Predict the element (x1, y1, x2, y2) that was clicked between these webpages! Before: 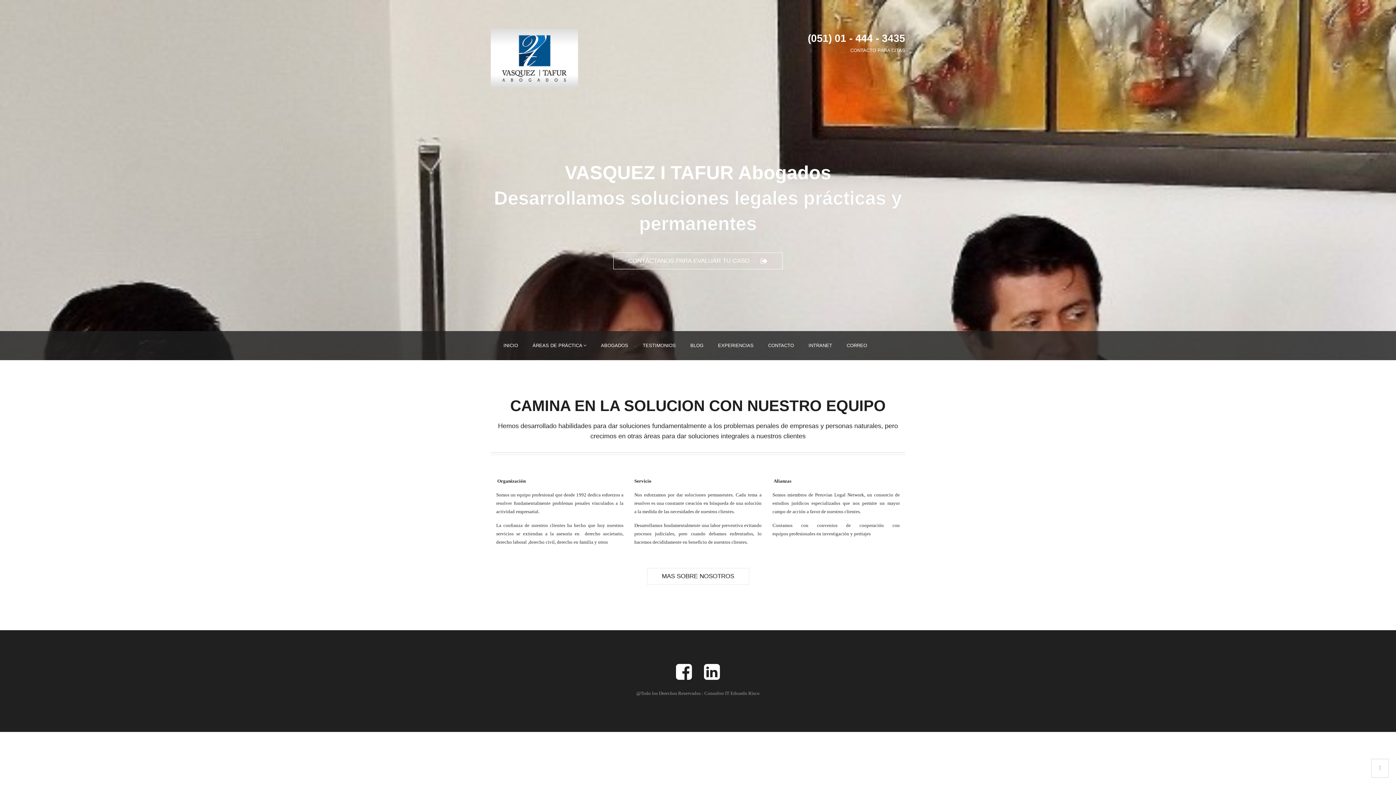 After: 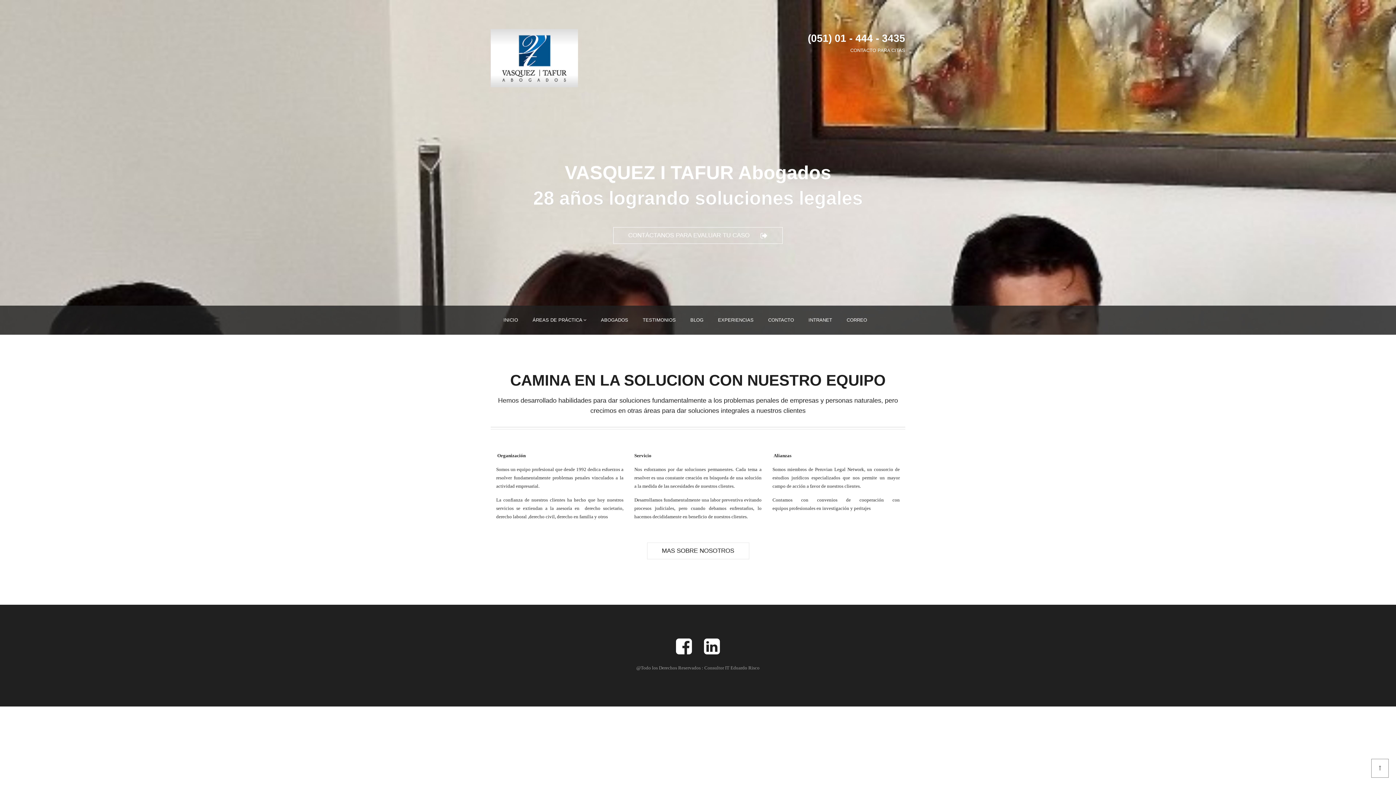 Action: bbox: (1371, 759, 1389, 778)